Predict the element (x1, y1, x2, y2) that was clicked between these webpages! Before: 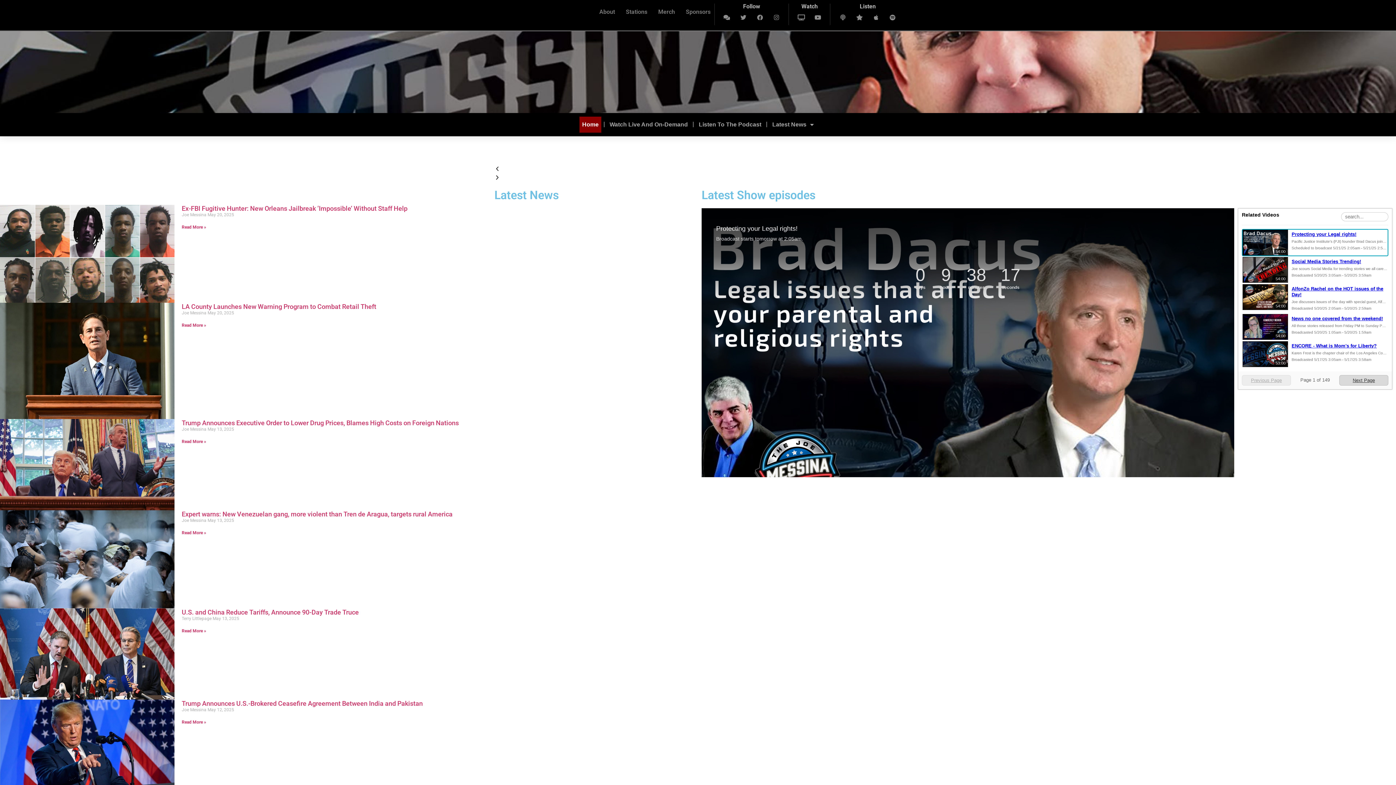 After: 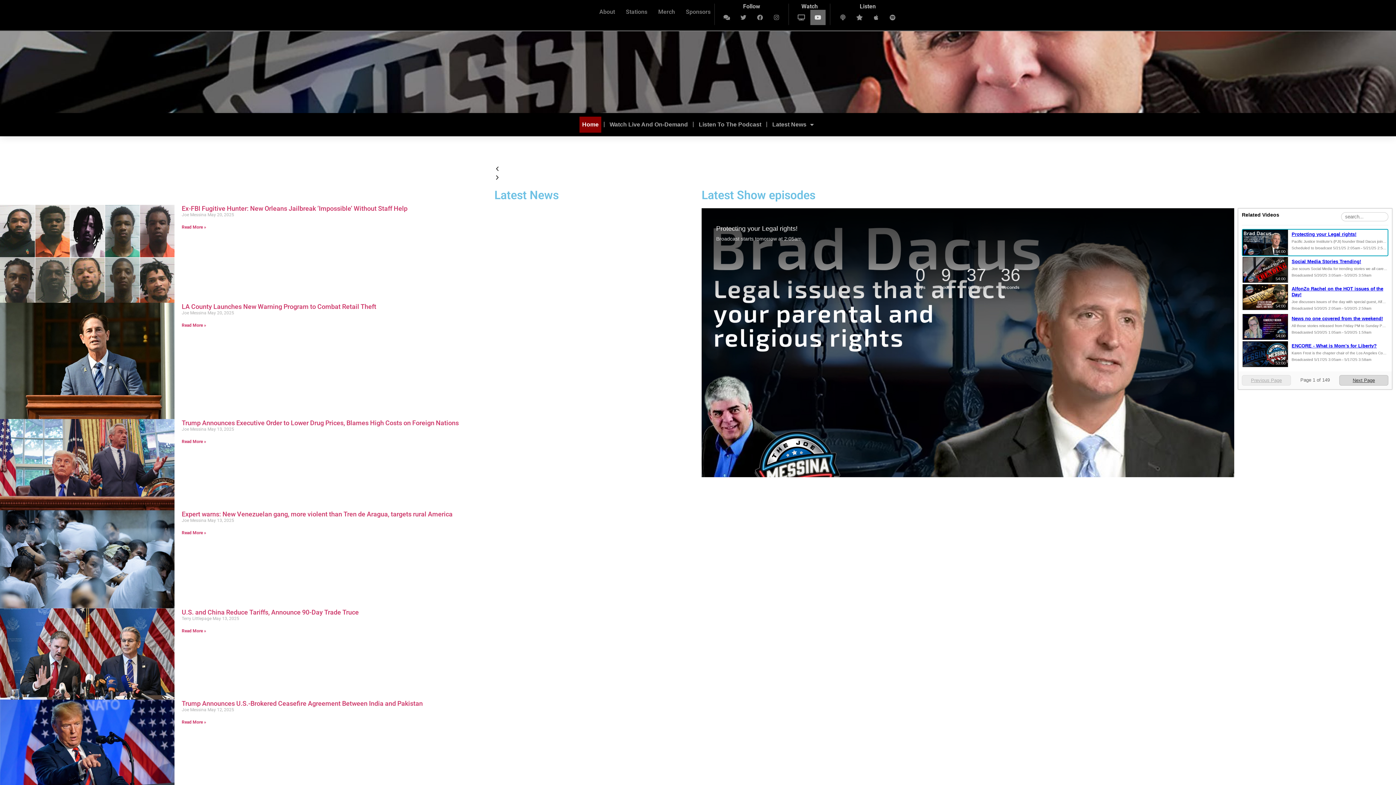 Action: bbox: (810, 9, 825, 24) label: Youtube